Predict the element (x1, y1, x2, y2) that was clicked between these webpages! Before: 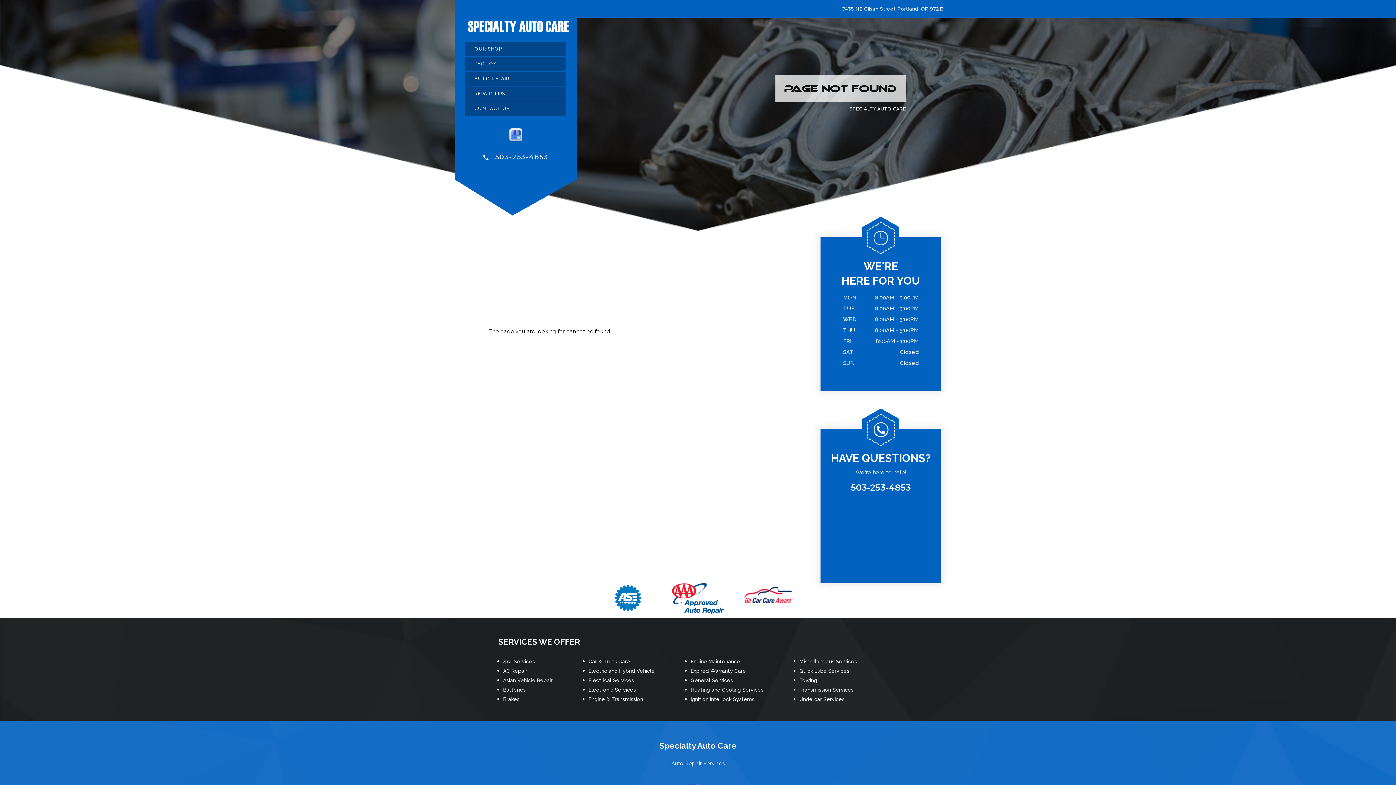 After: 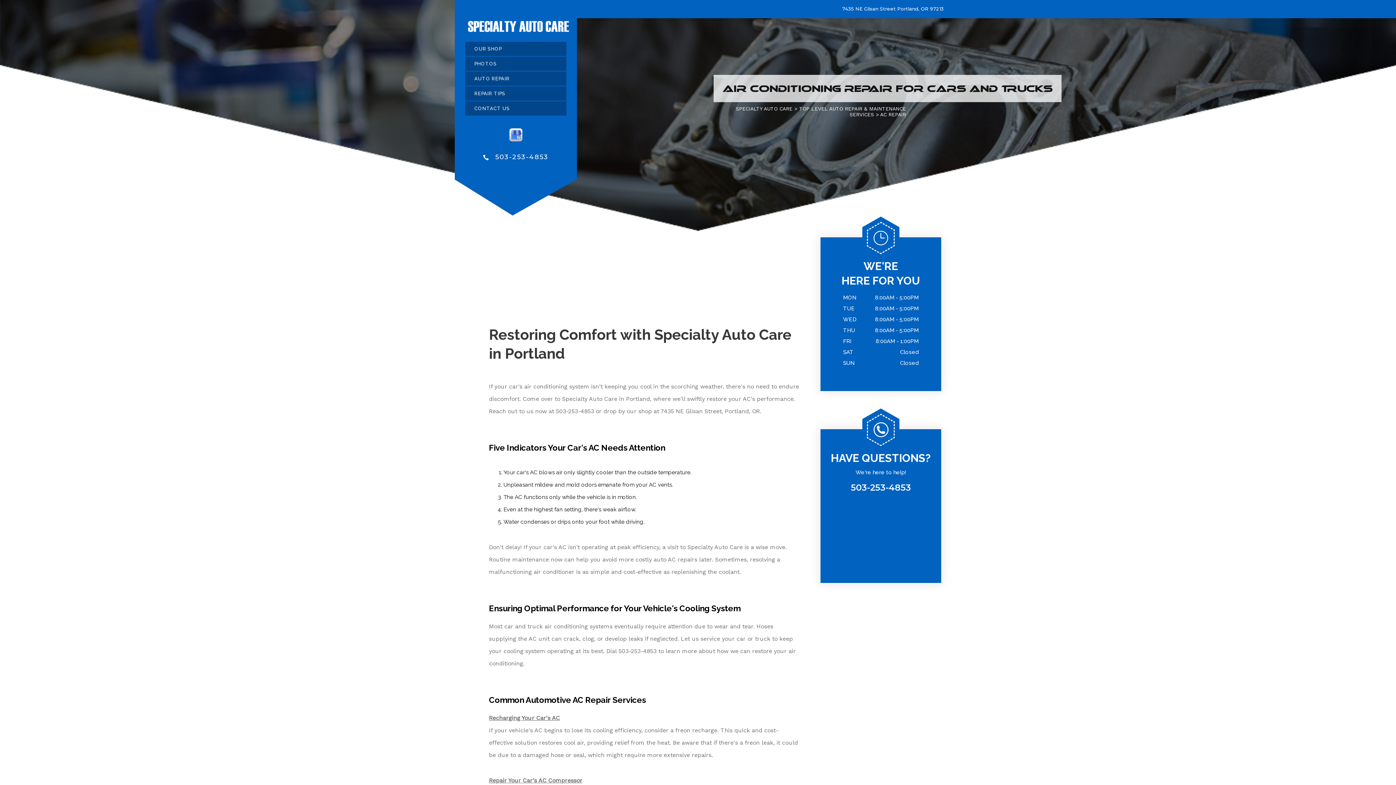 Action: bbox: (503, 668, 527, 674) label: AC Repair